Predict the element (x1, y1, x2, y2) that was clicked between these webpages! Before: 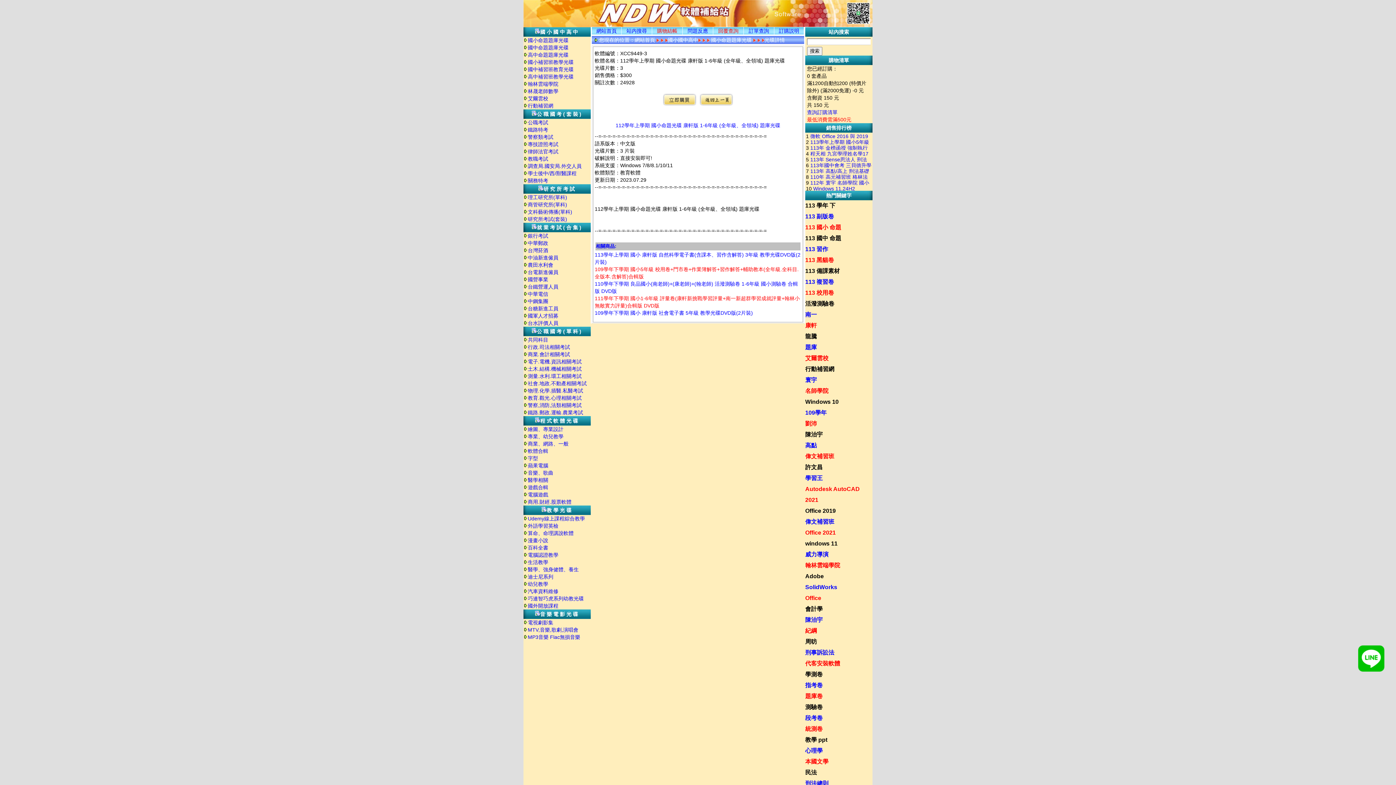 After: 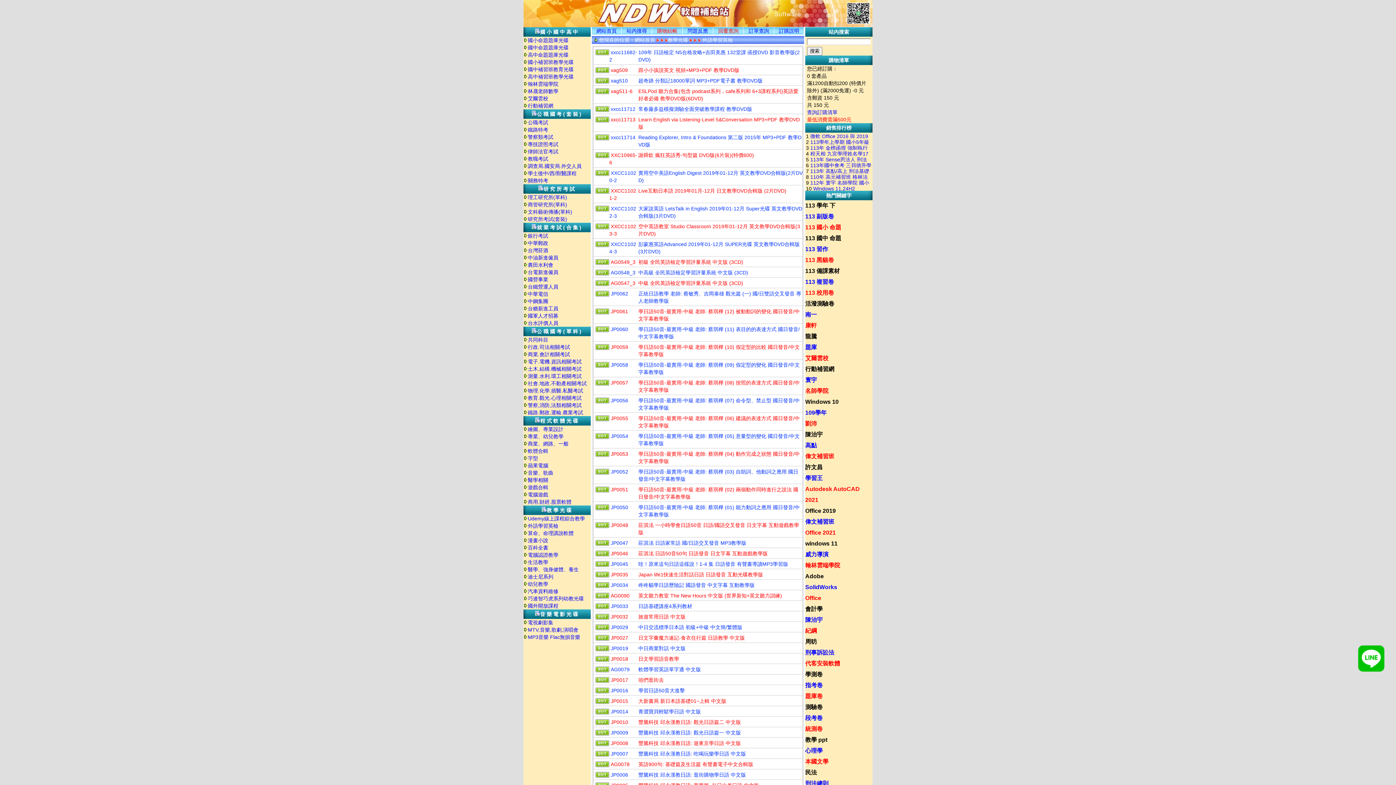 Action: label: 外語學習英檢 bbox: (528, 523, 558, 529)